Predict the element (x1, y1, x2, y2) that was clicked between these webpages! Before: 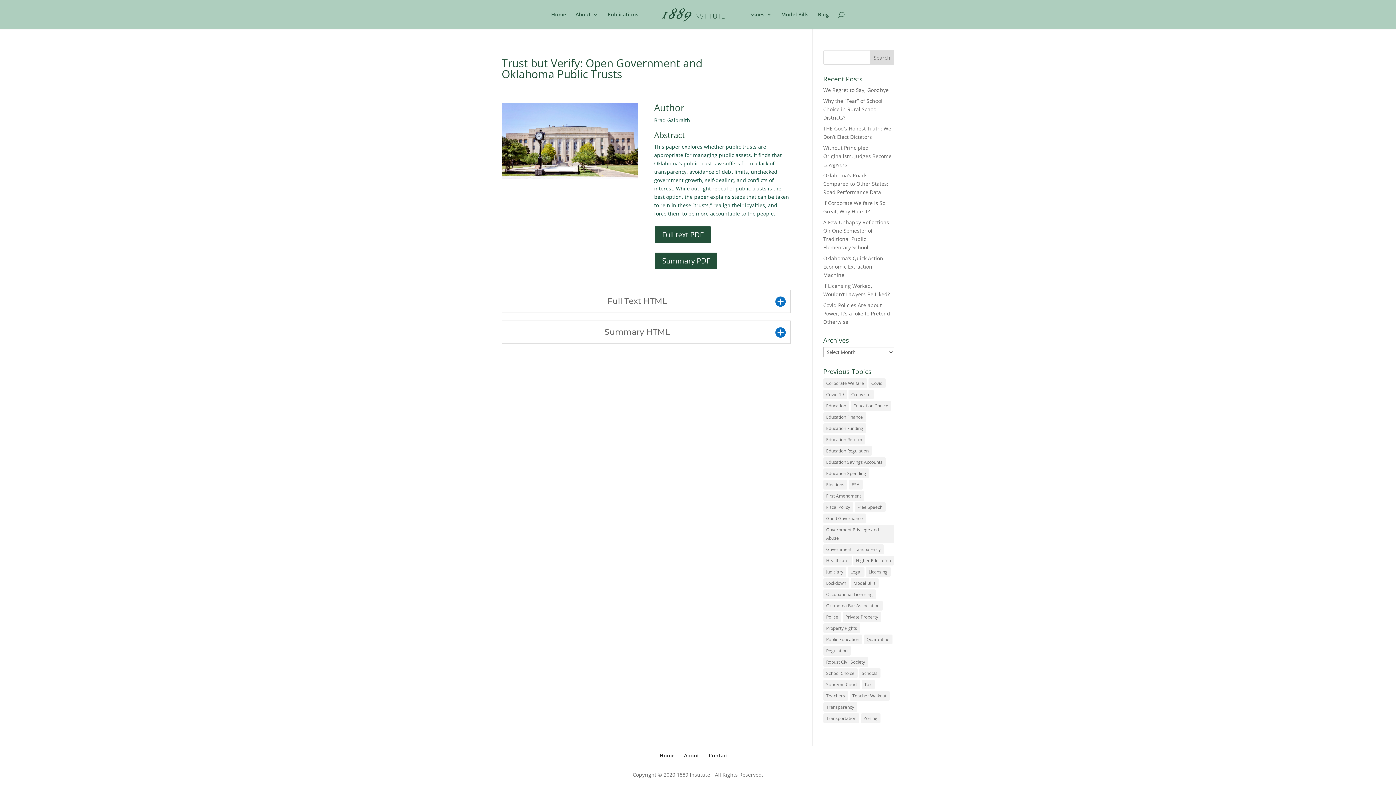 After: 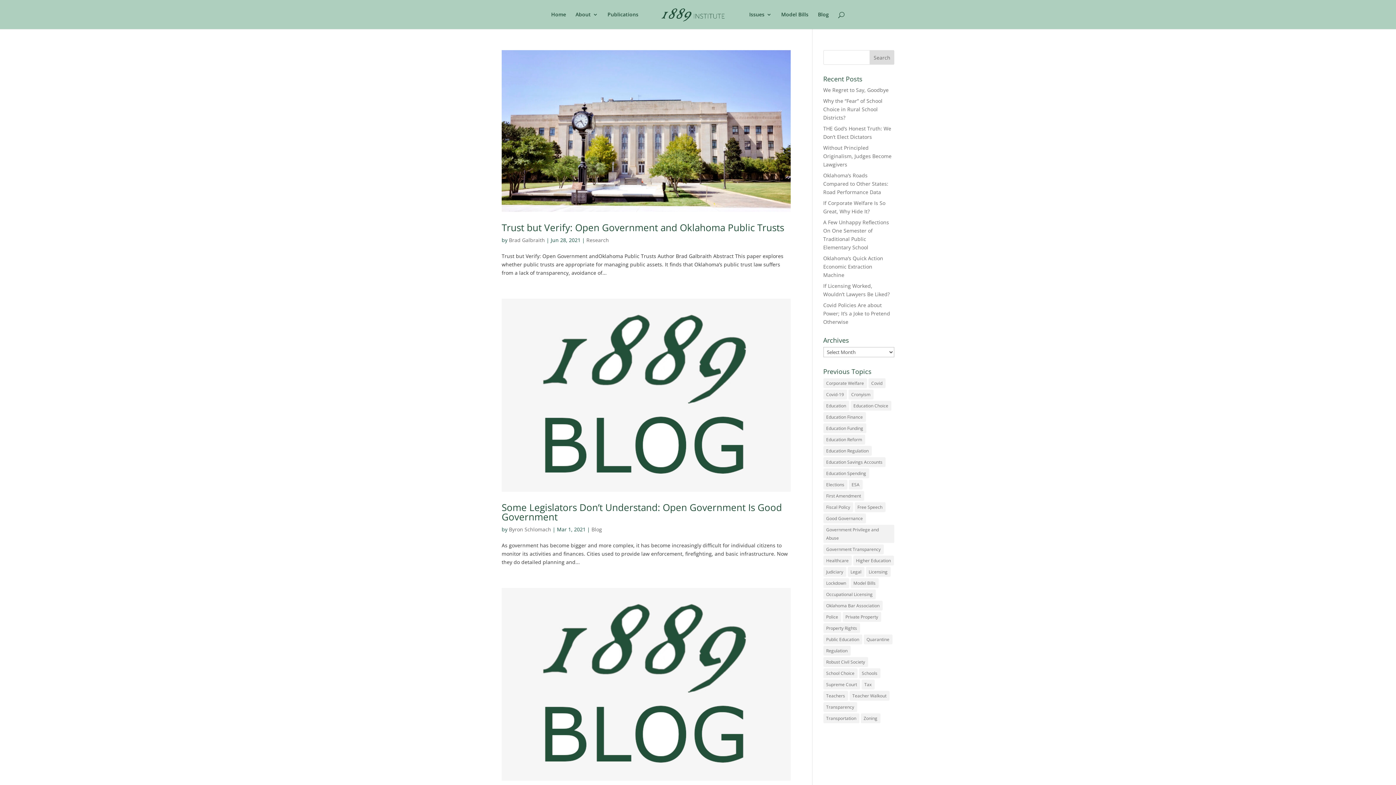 Action: label: Transparency (16 items) bbox: (823, 702, 857, 712)